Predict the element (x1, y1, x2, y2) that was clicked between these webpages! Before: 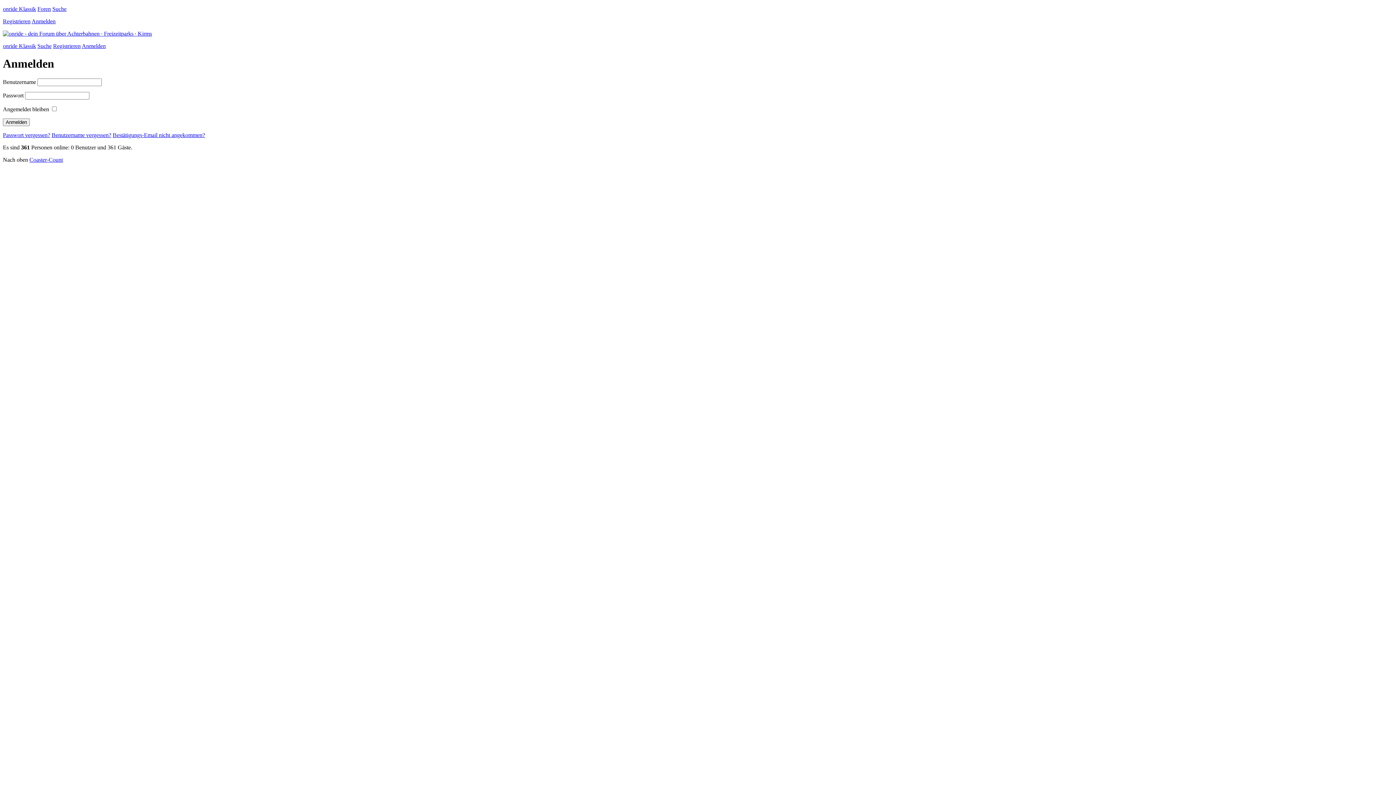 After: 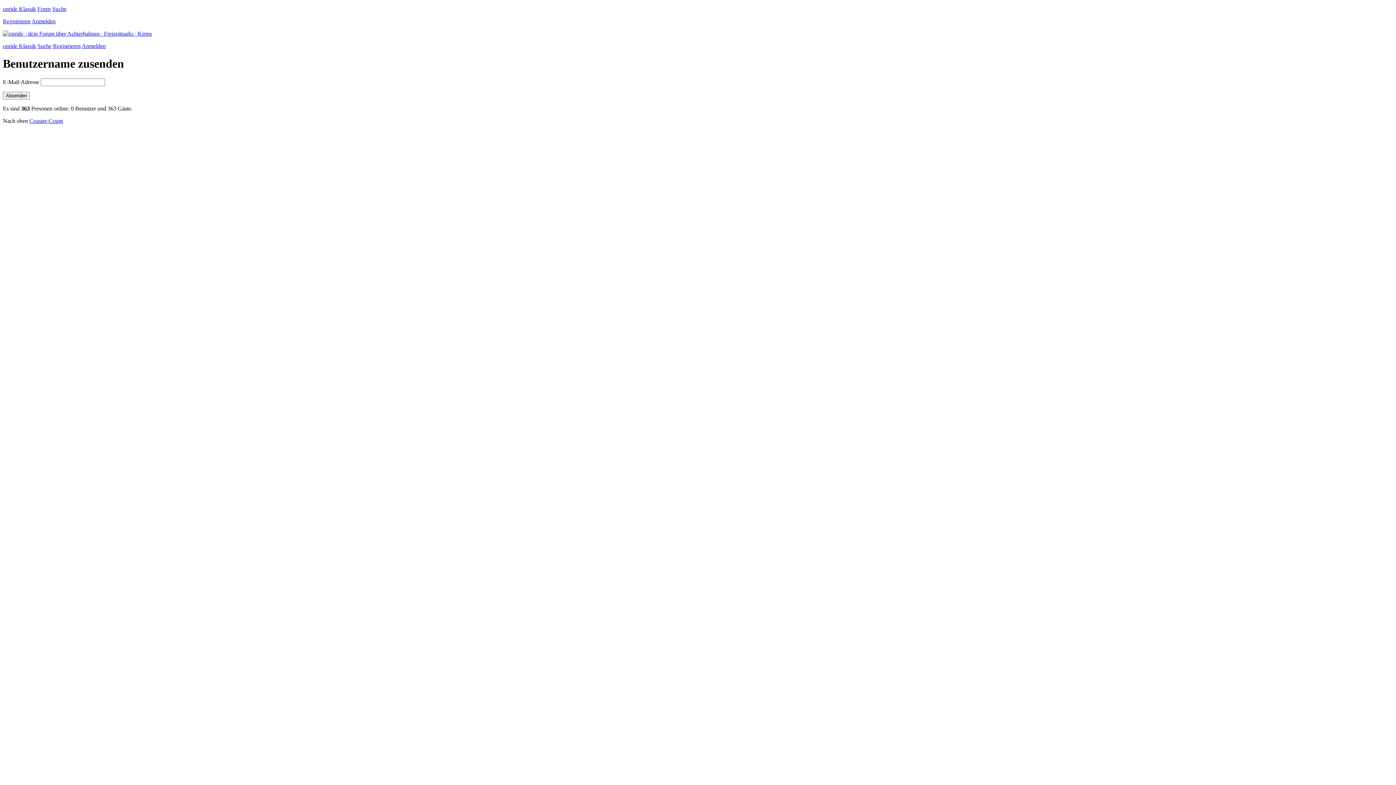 Action: label: Benutzername vergessen? bbox: (51, 131, 111, 138)